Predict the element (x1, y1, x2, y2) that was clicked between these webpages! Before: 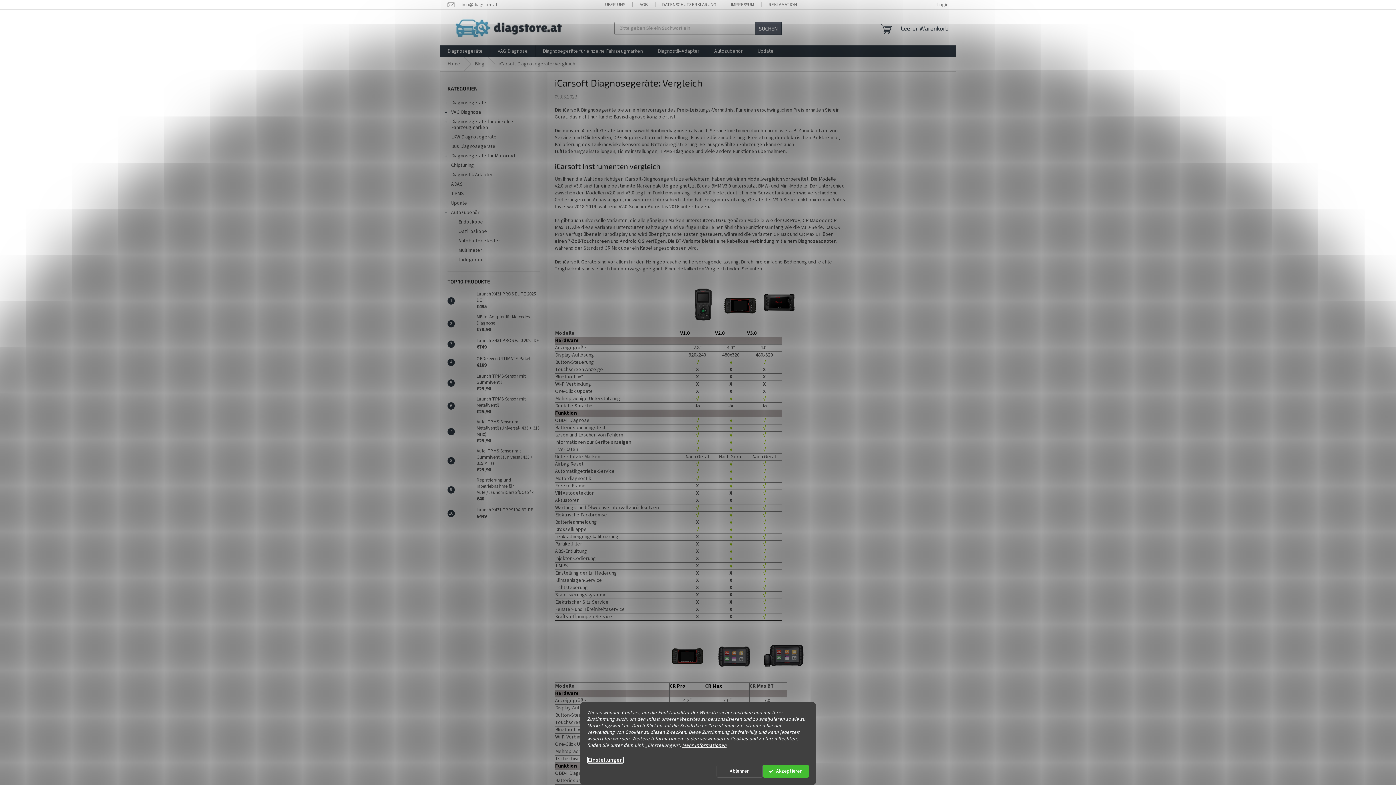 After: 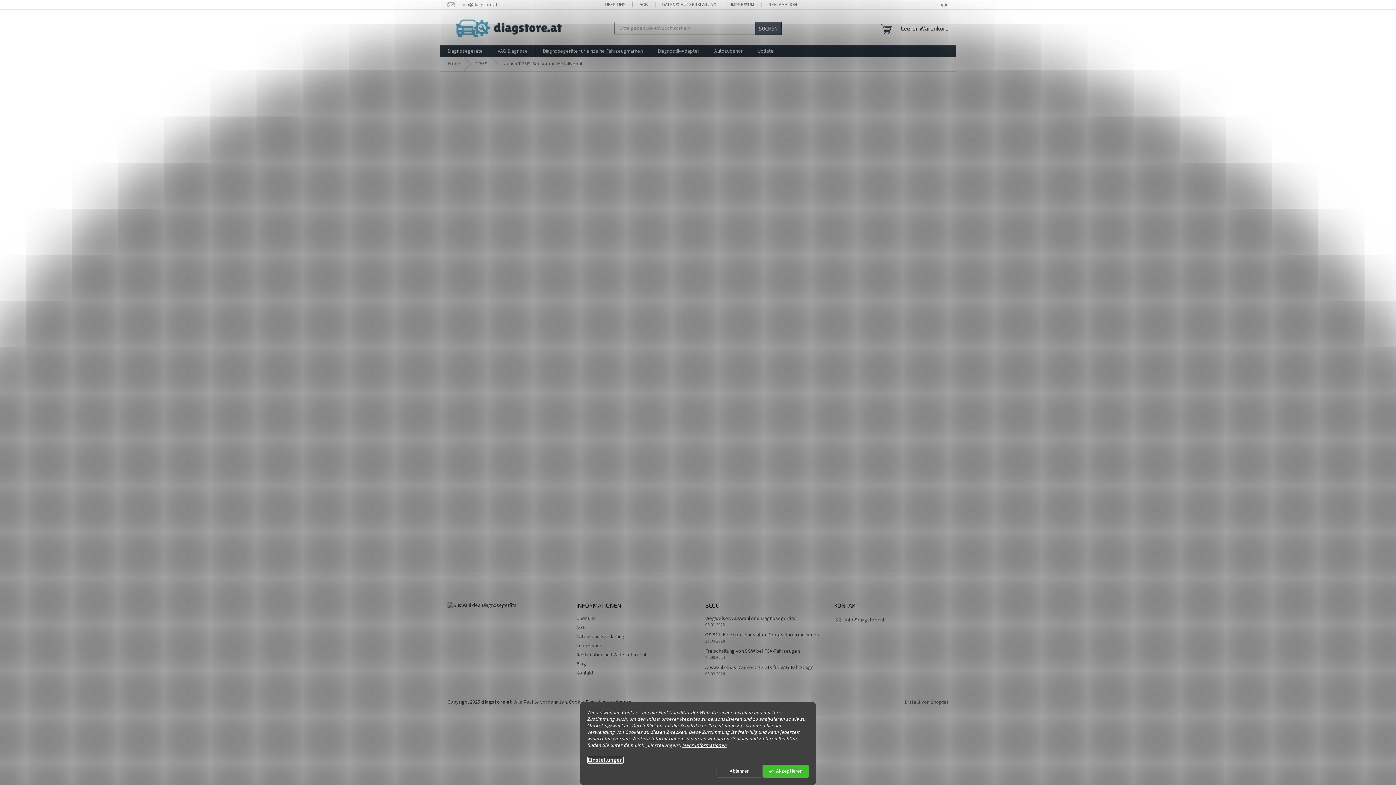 Action: bbox: (473, 396, 540, 415) label: Launch TPMS-Sensor mit Metallventil
€25,90